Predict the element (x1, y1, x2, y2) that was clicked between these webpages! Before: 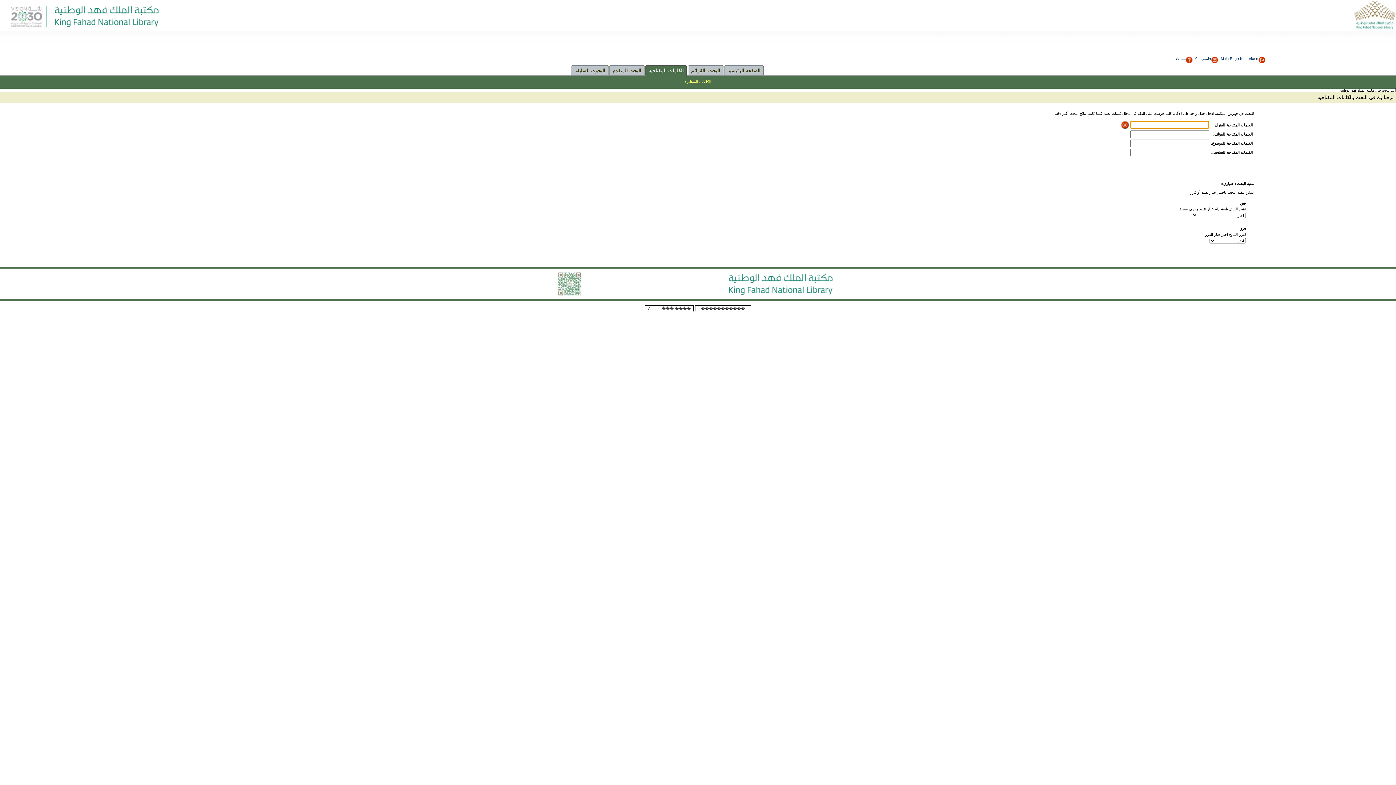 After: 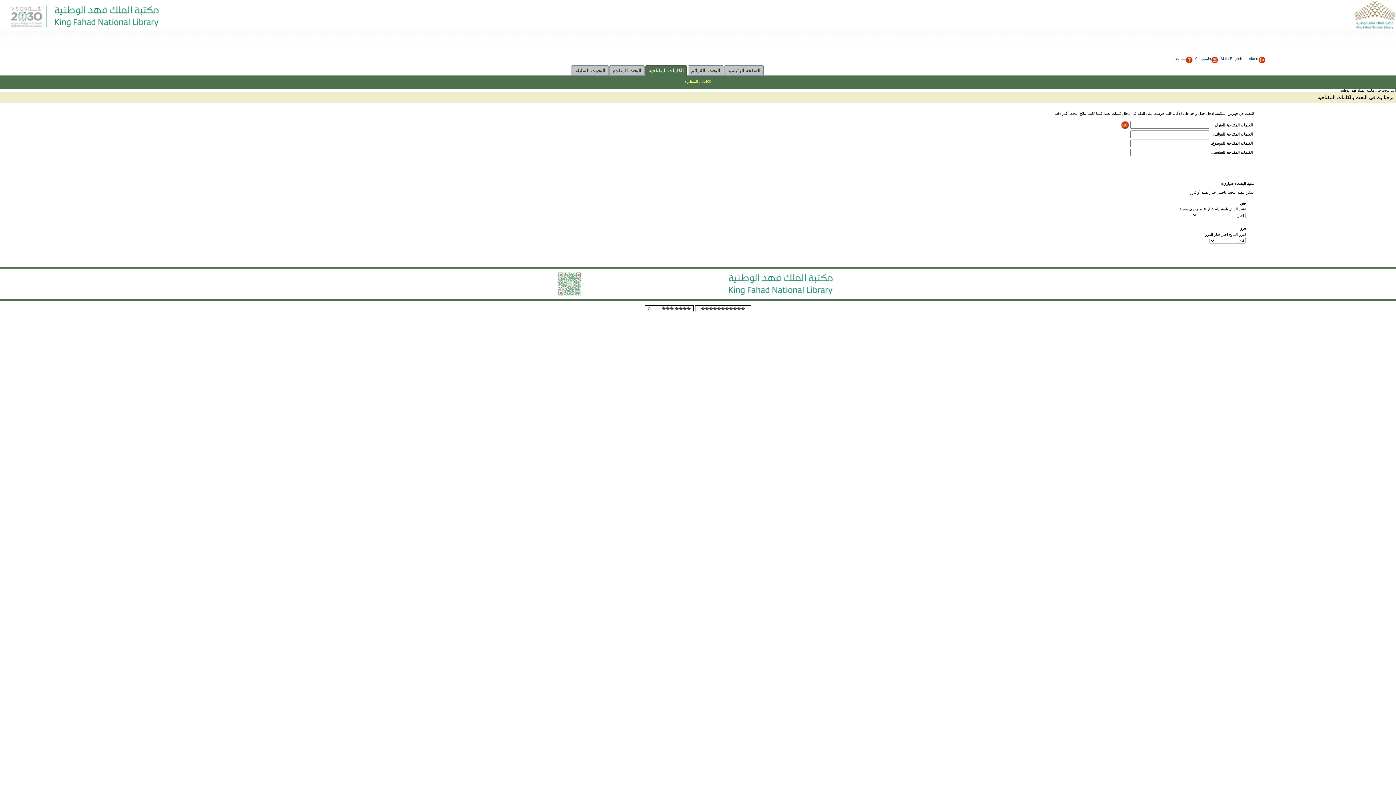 Action: bbox: (62, 70, 65, 74) label:    